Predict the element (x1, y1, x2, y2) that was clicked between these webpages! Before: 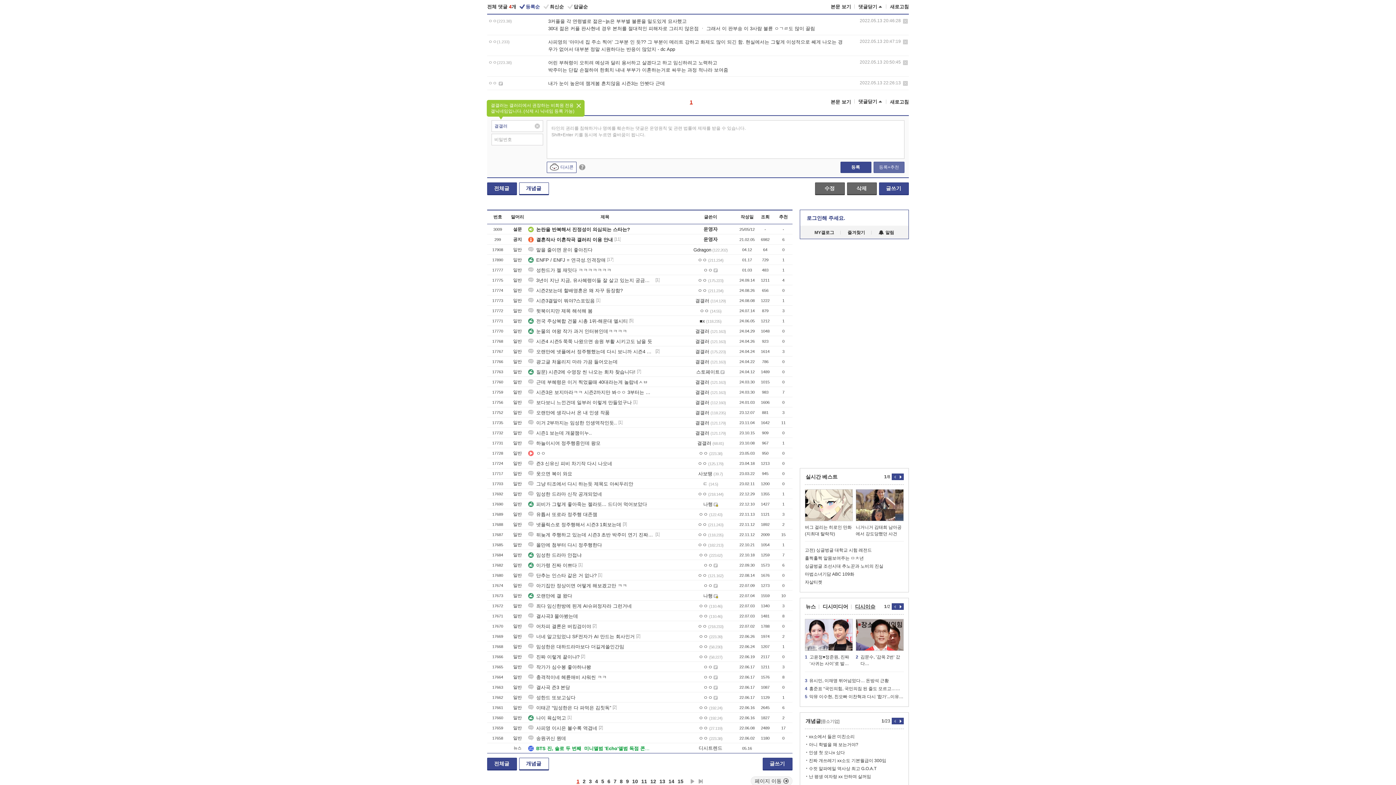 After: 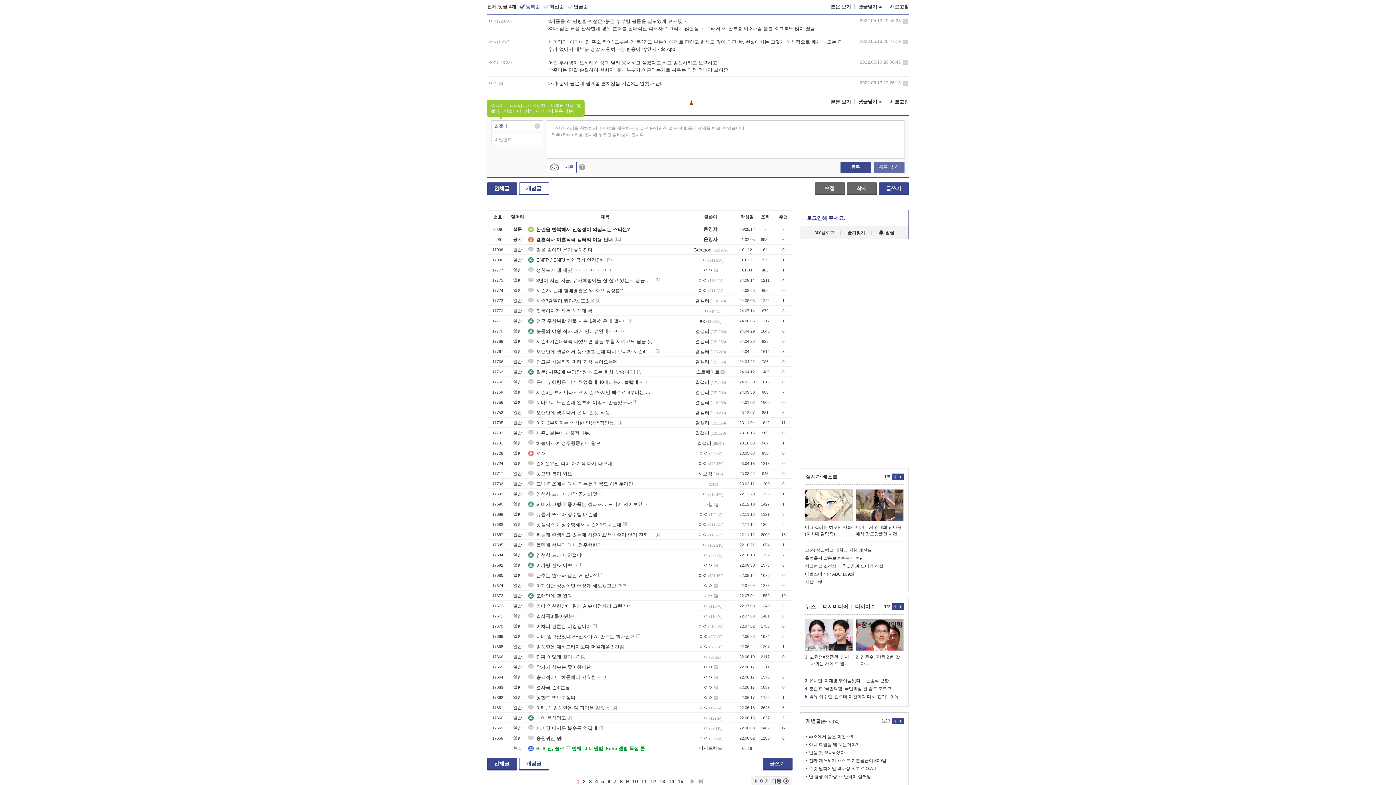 Action: label: 디시이슈 bbox: (855, 598, 875, 614)